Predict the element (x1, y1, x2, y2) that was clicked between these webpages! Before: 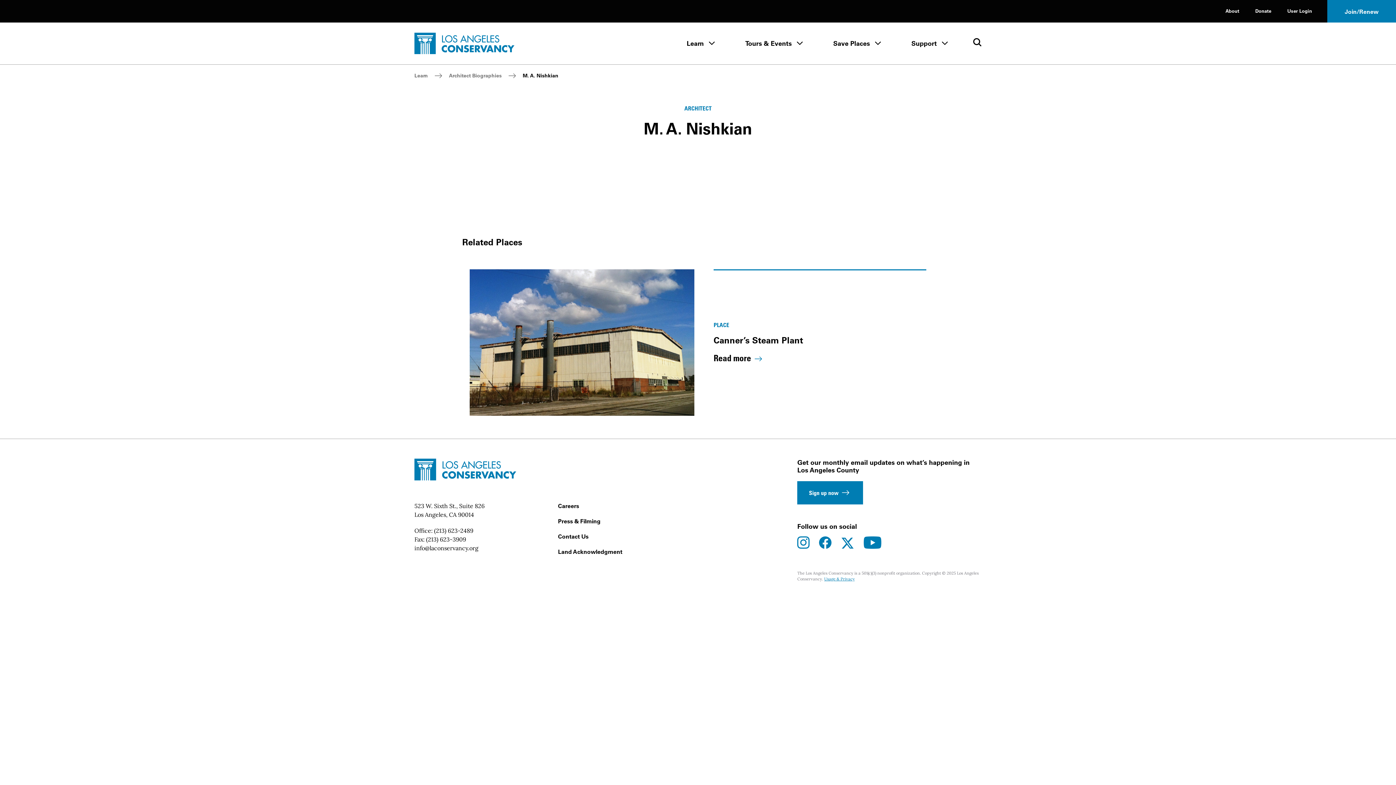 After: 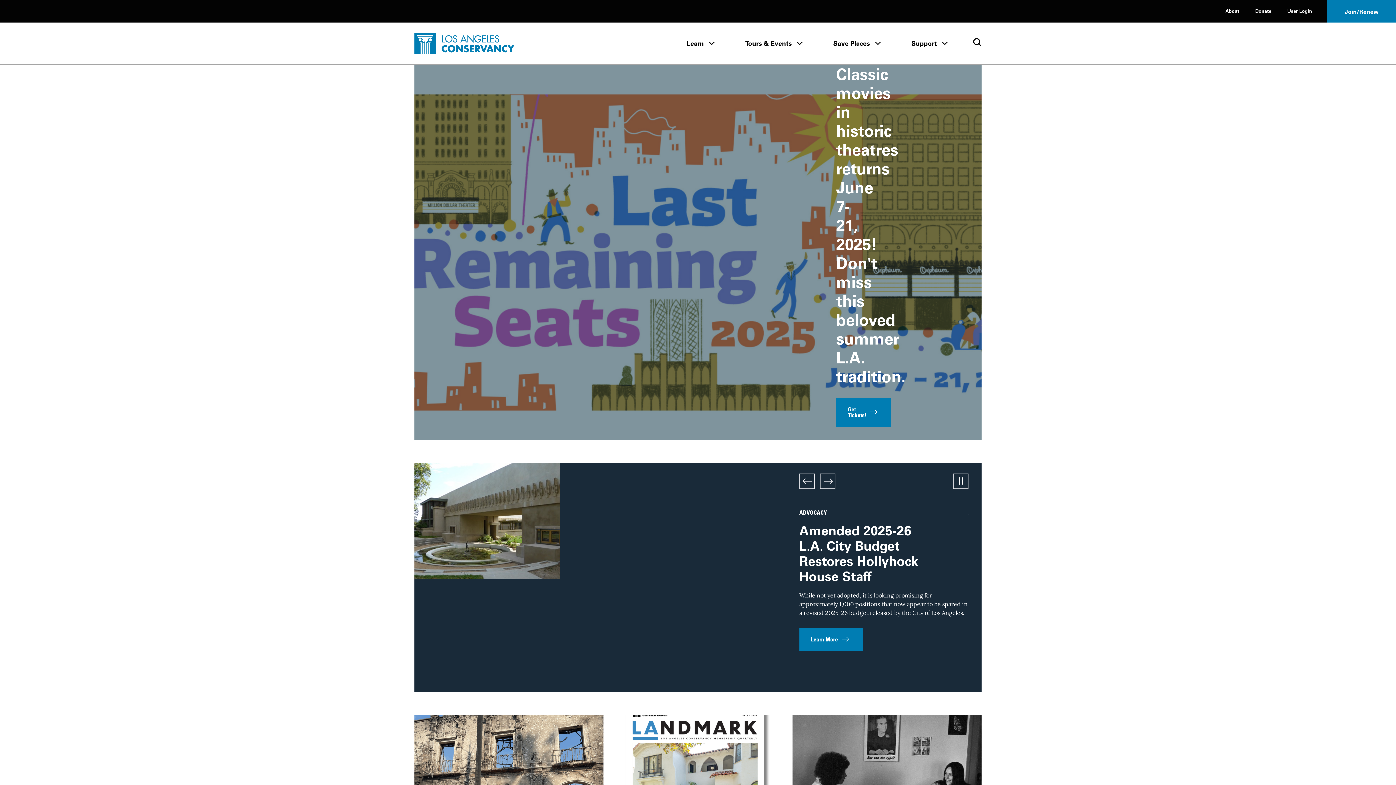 Action: bbox: (414, 458, 516, 480) label: Home - Los Angeles Conservancy